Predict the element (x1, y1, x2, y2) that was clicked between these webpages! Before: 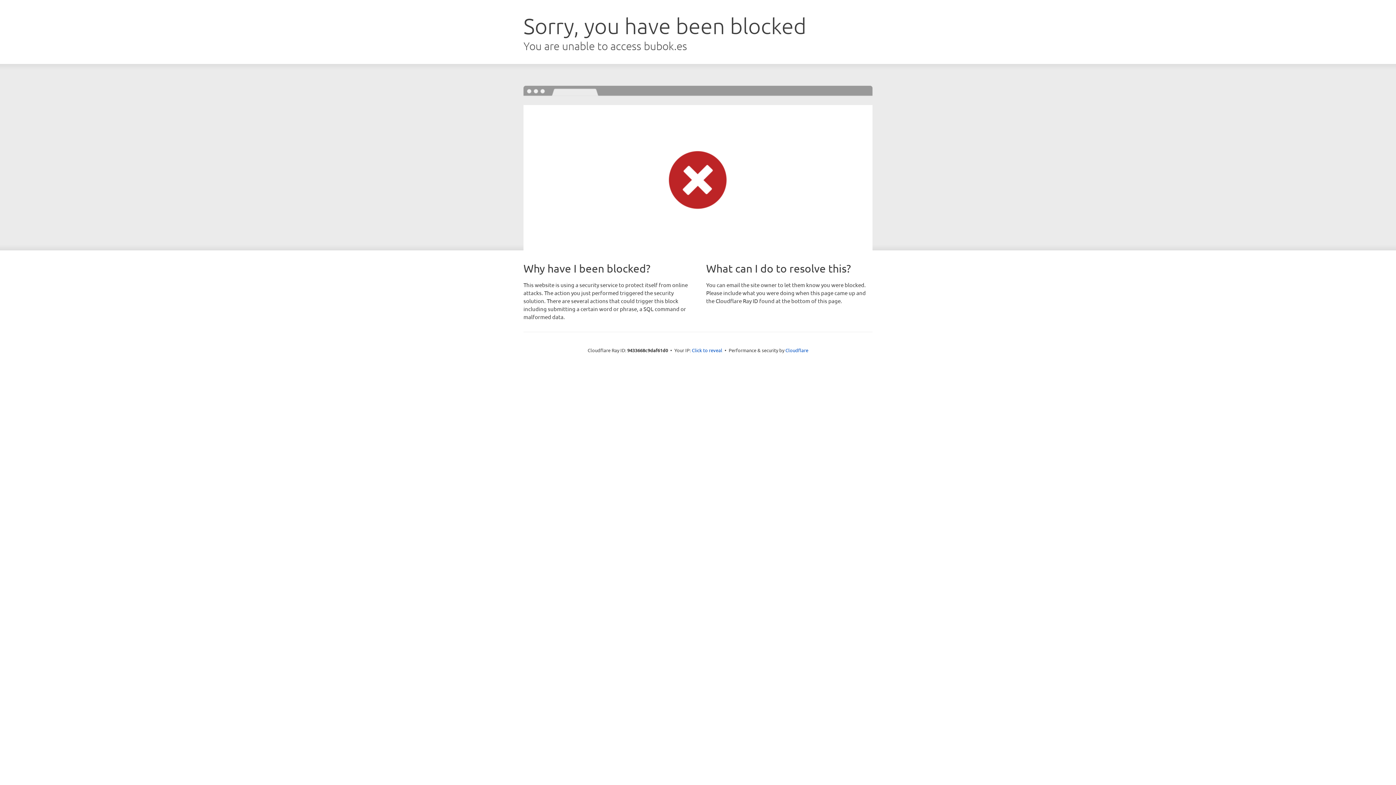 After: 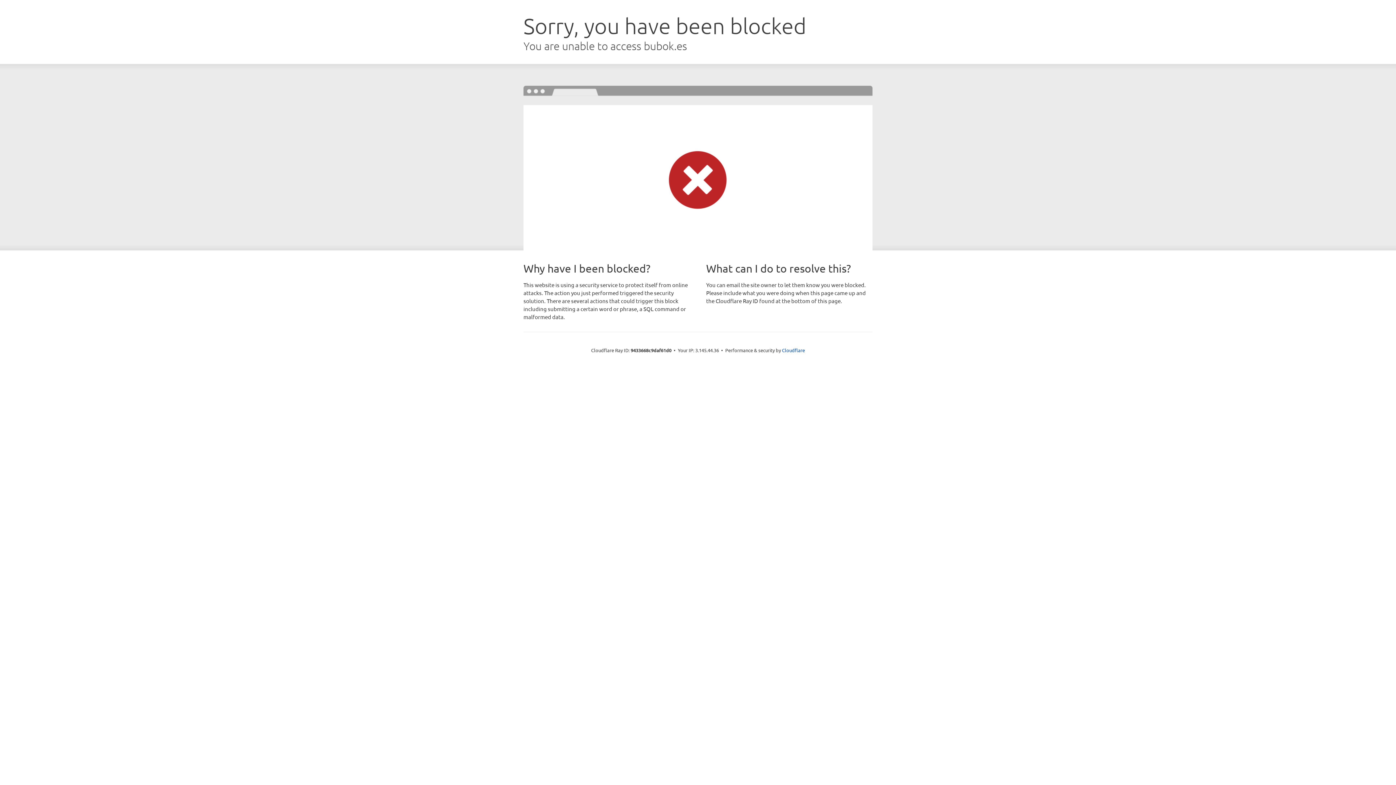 Action: label: Click to reveal bbox: (692, 346, 722, 353)